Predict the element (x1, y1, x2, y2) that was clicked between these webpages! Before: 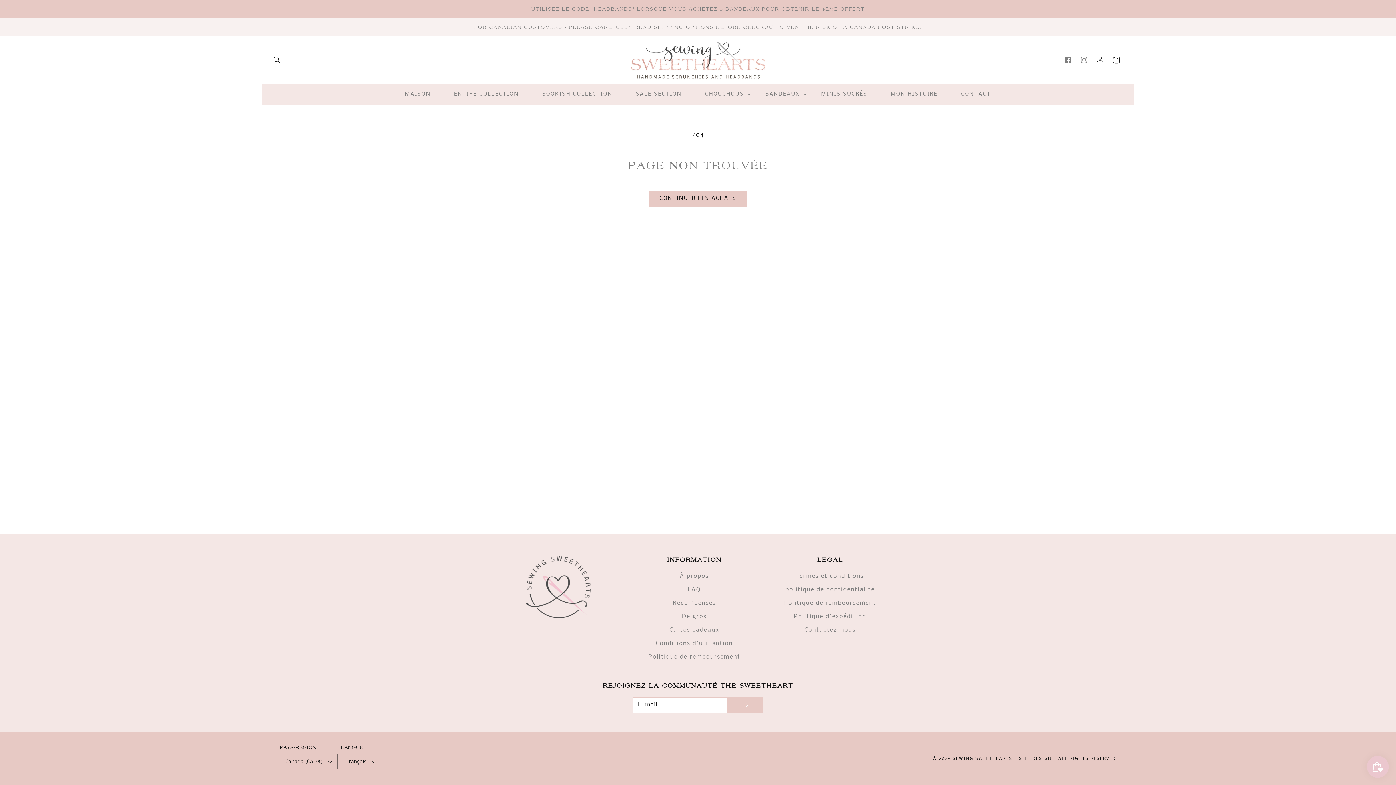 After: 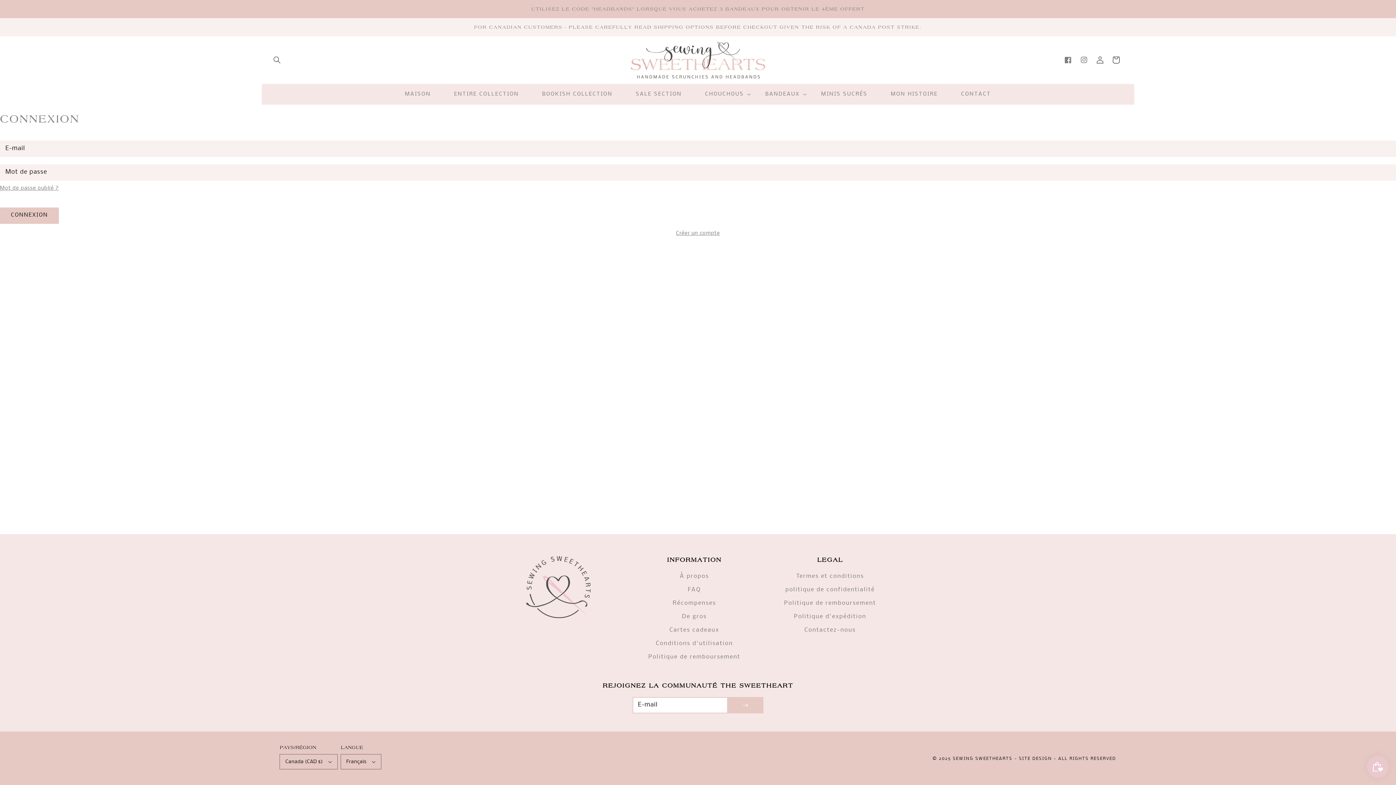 Action: bbox: (1092, 52, 1108, 68) label: Connexion